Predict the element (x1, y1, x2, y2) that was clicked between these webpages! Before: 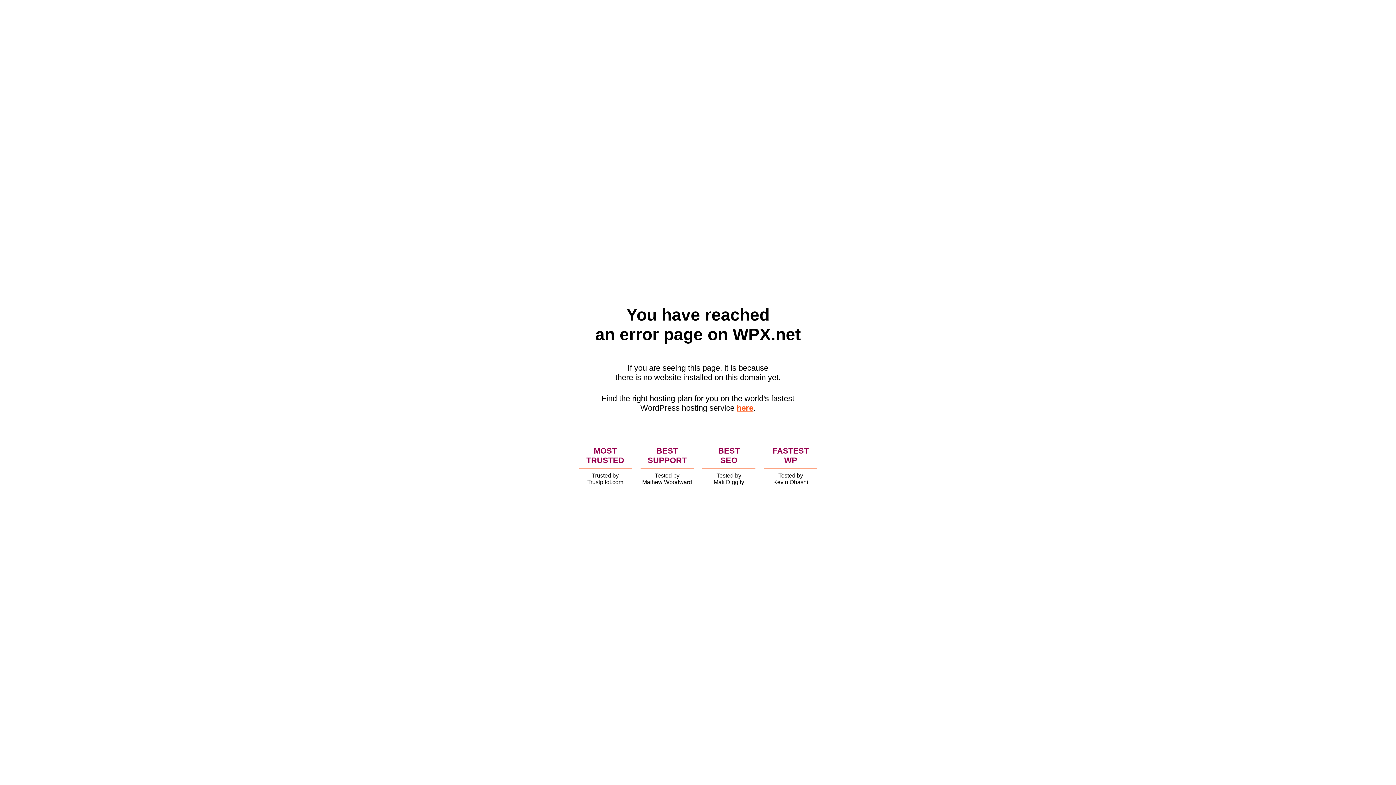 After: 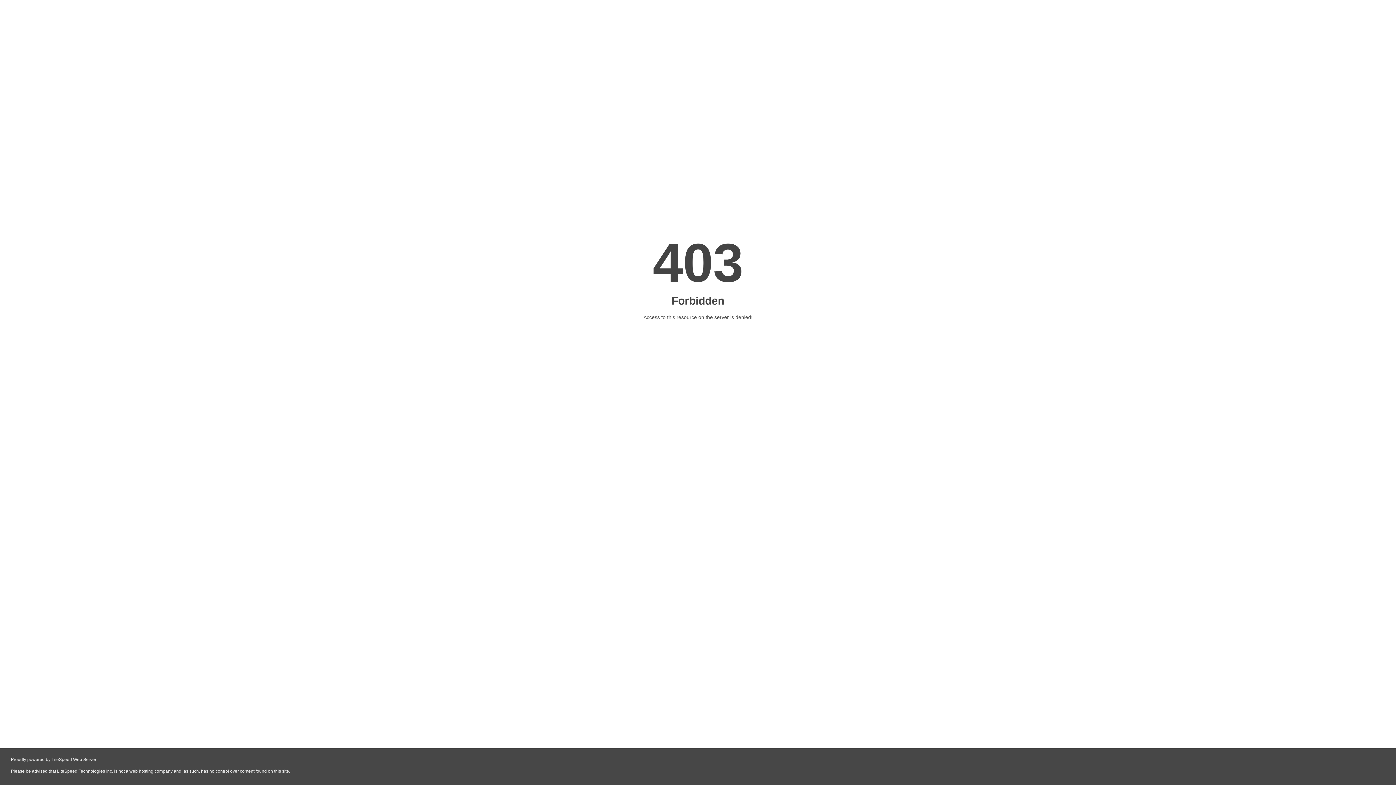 Action: bbox: (736, 403, 753, 412) label: here